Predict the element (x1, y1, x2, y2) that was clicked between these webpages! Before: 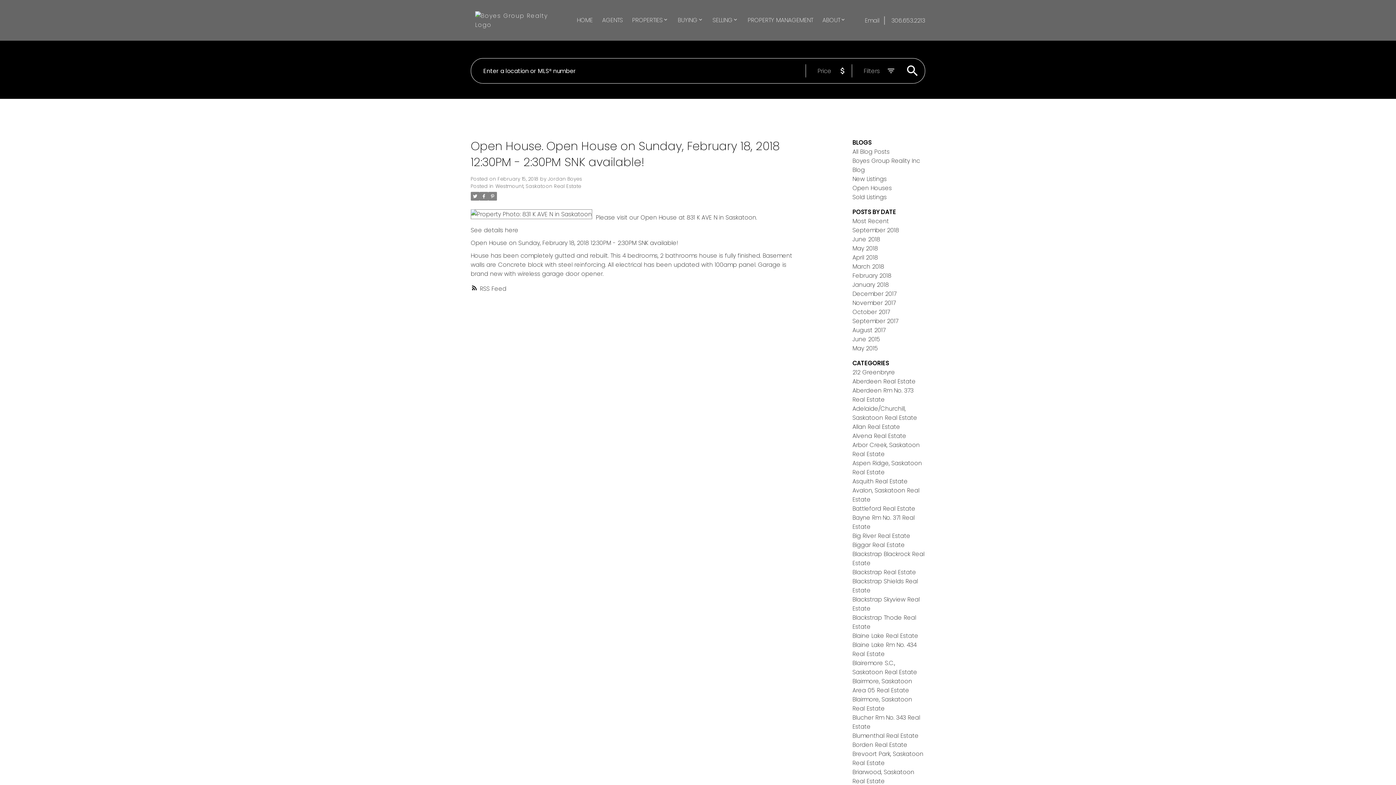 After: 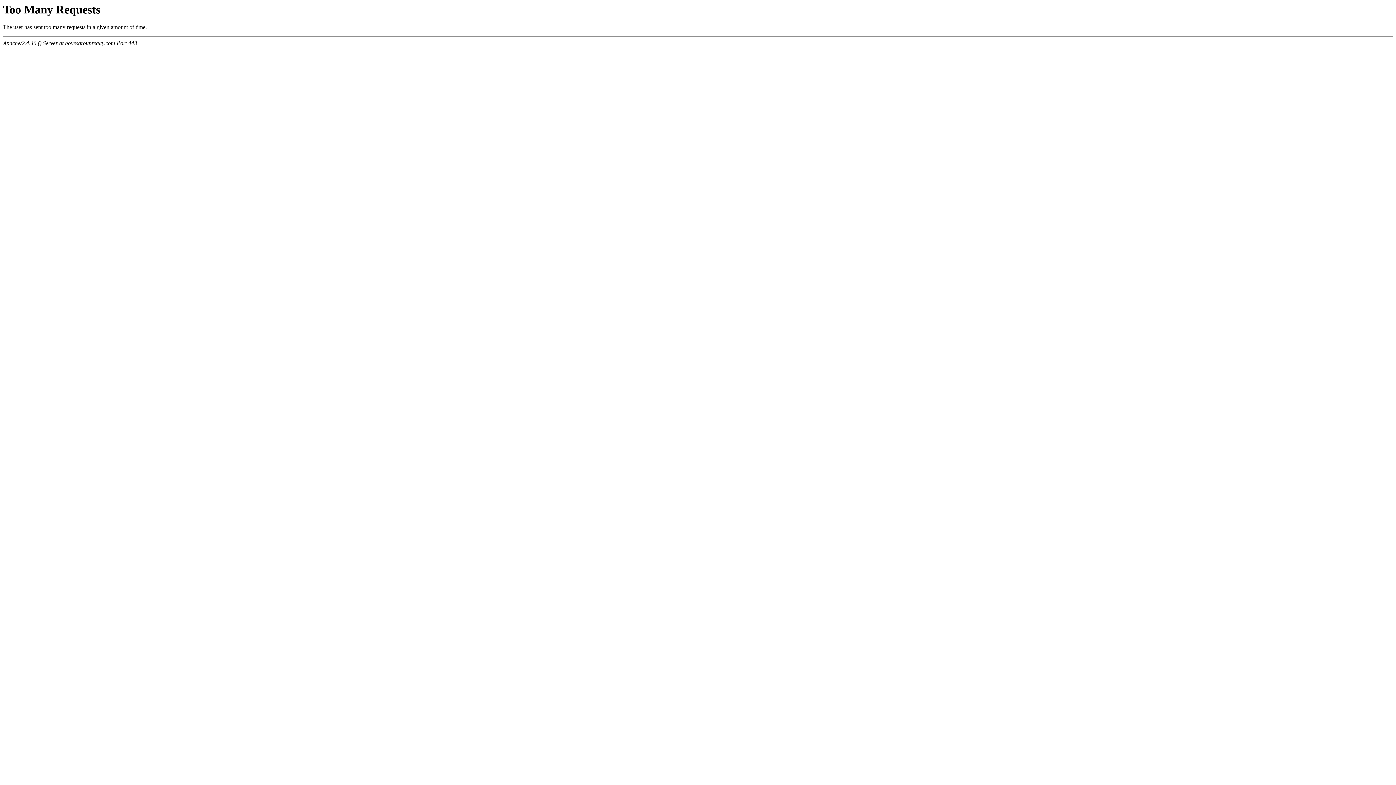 Action: label: June 2015 bbox: (852, 335, 880, 343)